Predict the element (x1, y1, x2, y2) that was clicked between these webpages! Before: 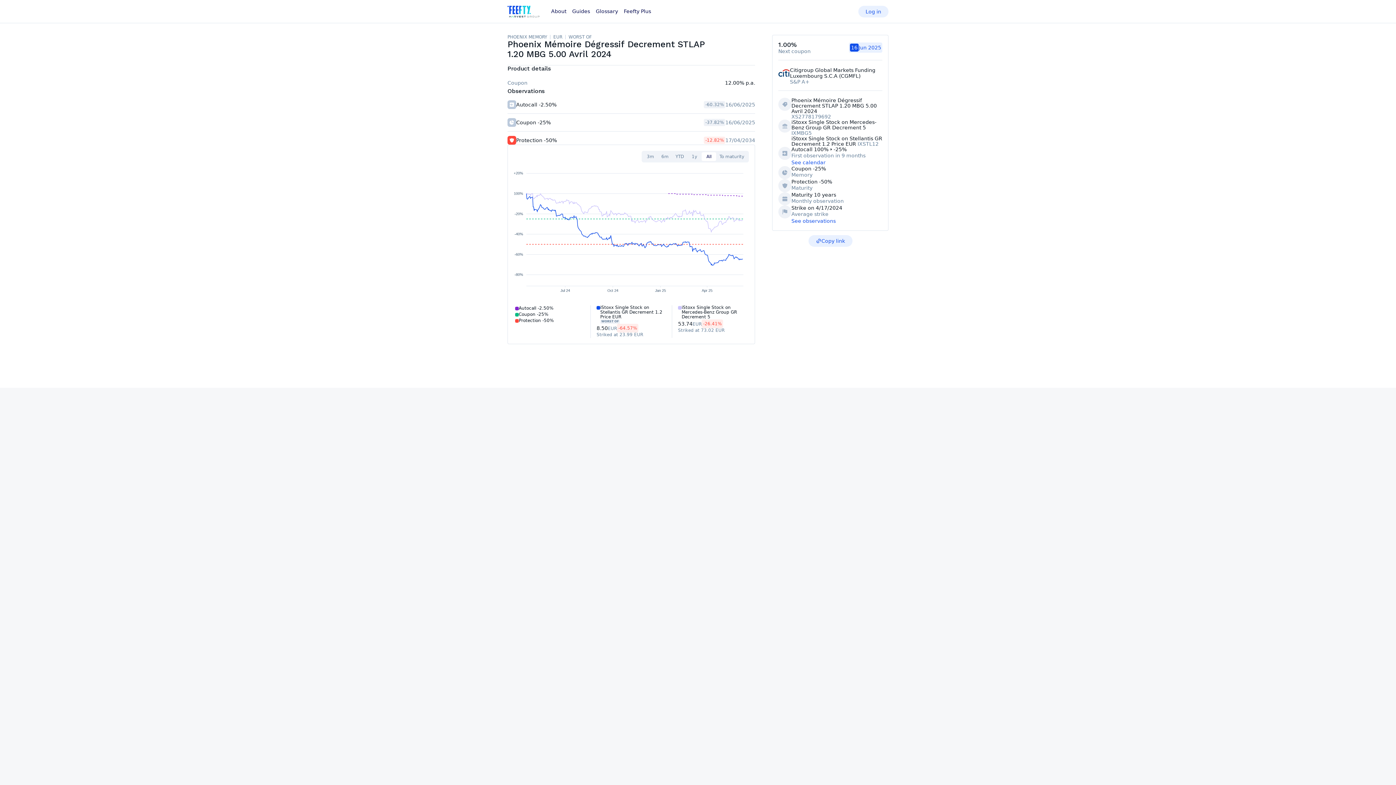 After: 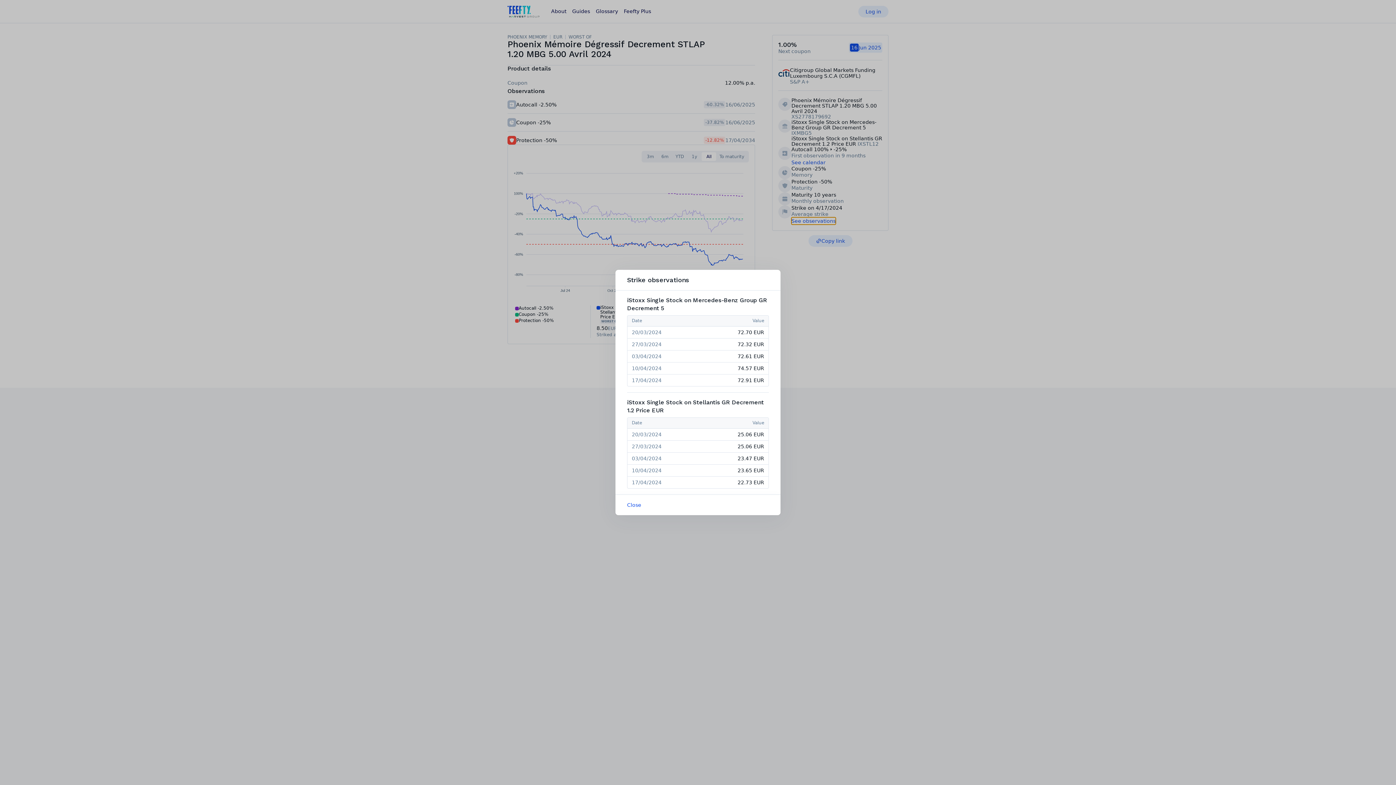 Action: label: See observations bbox: (791, 210, 836, 217)